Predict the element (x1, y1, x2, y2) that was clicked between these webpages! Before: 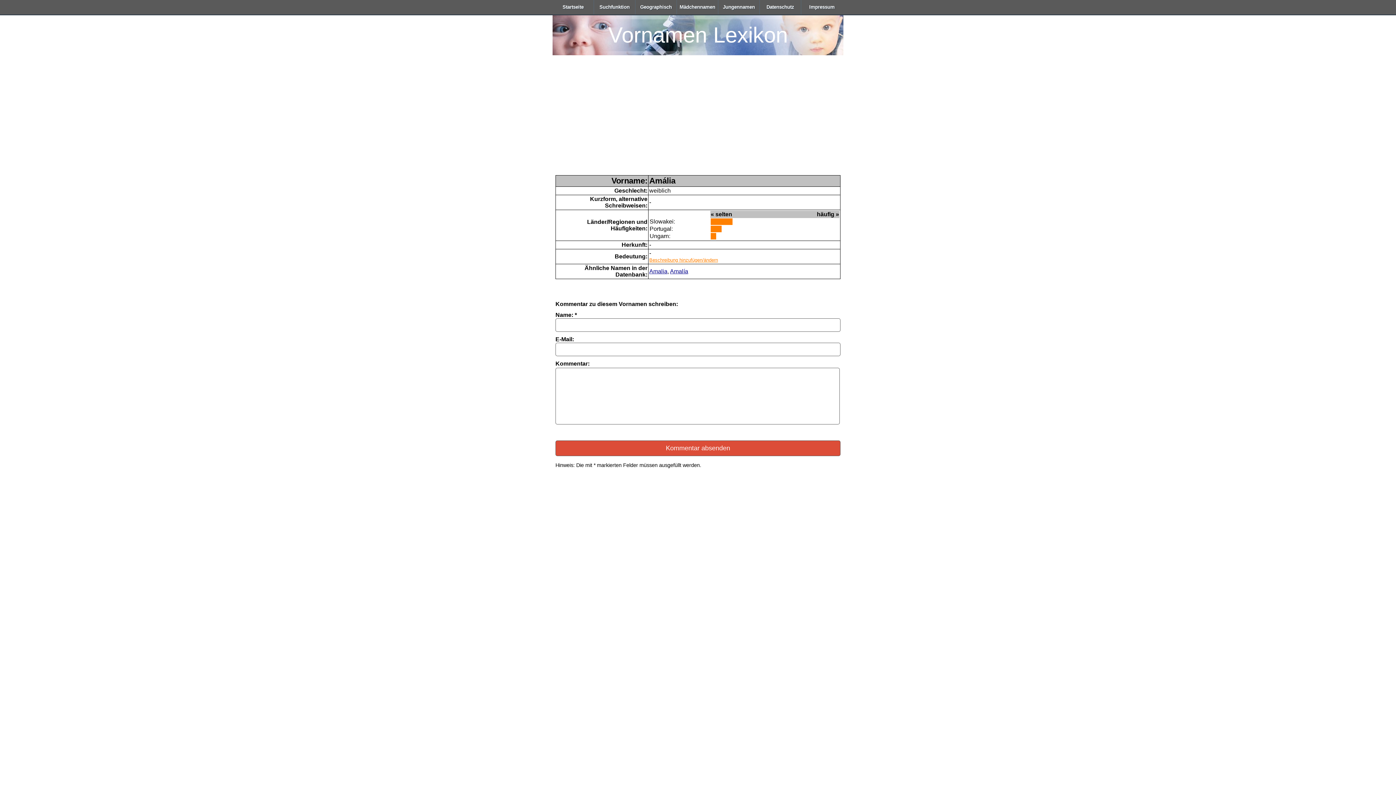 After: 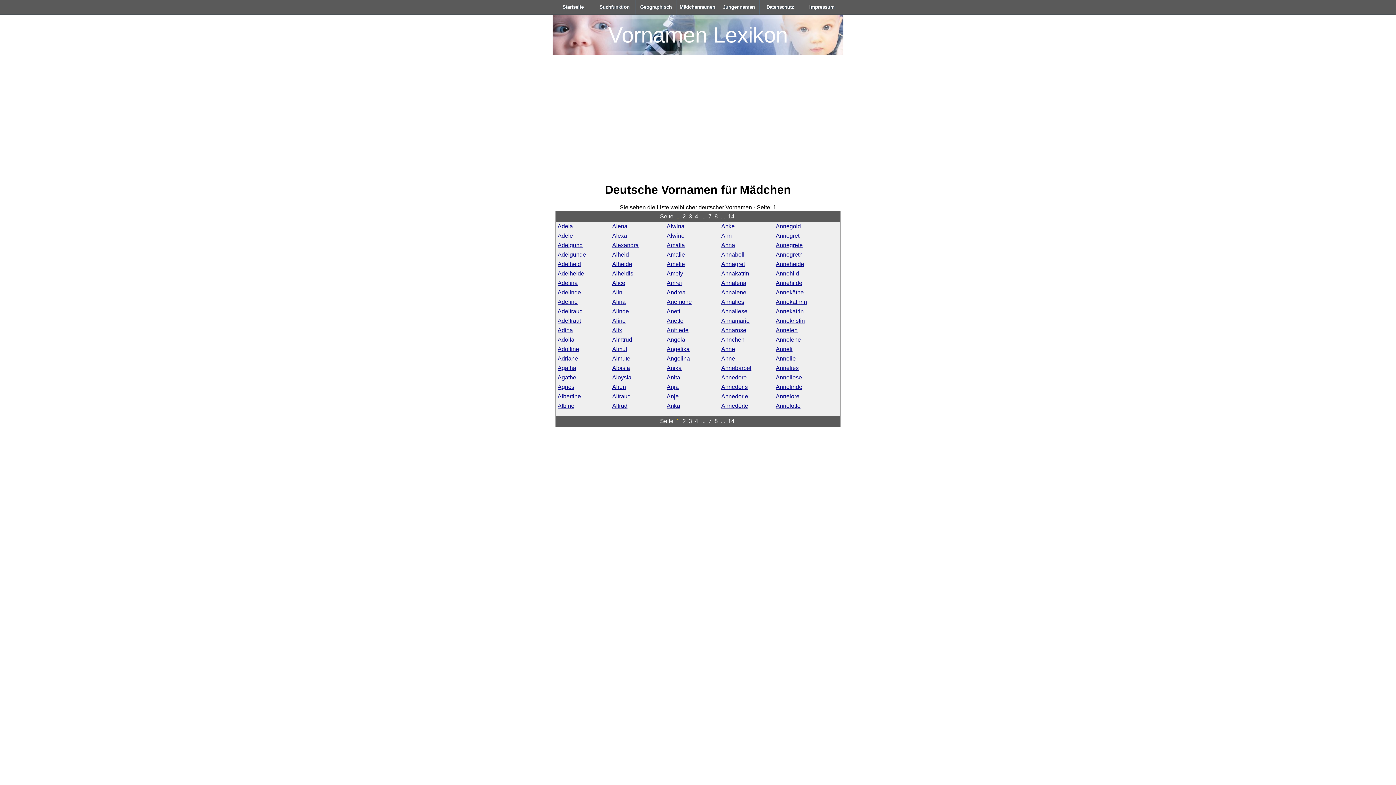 Action: label: Mädchennamen bbox: (677, 0, 718, 14)